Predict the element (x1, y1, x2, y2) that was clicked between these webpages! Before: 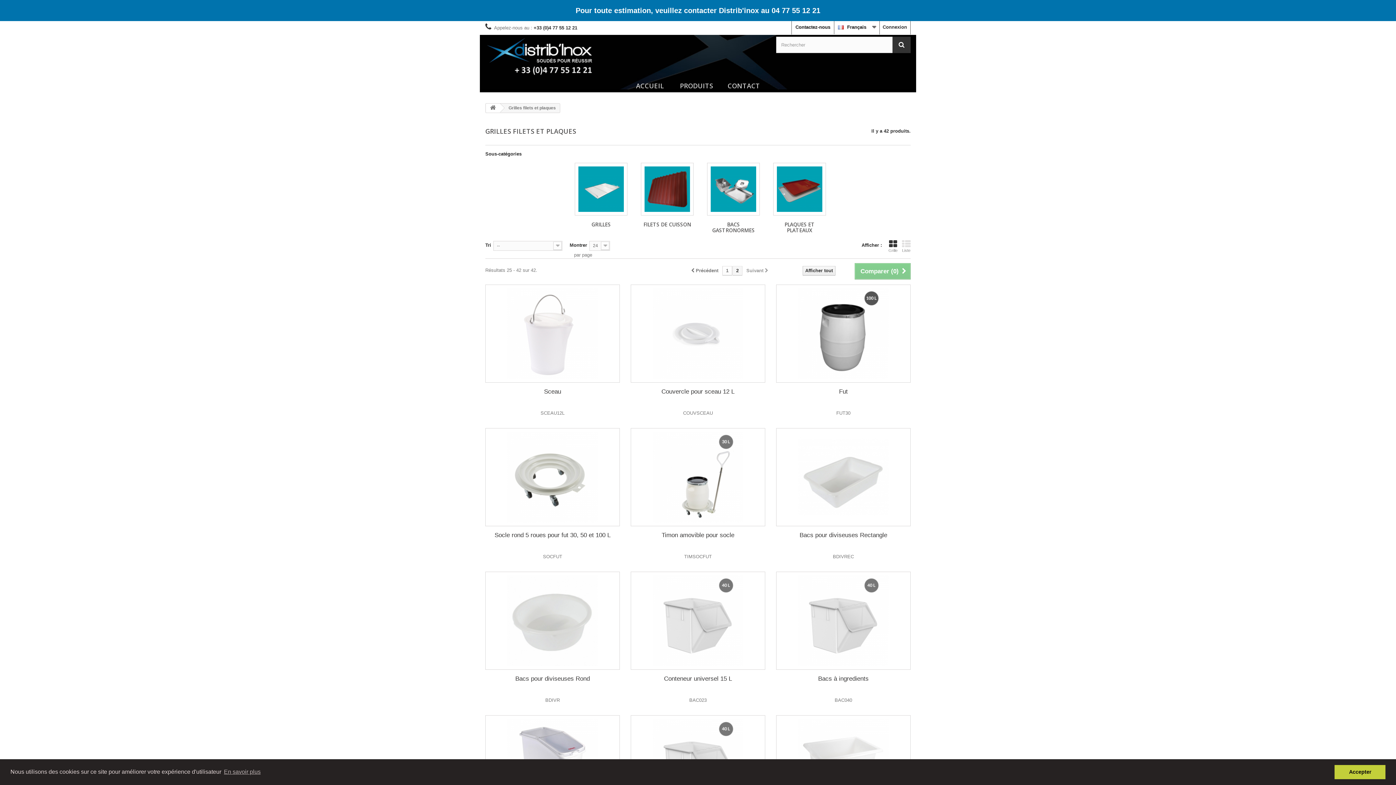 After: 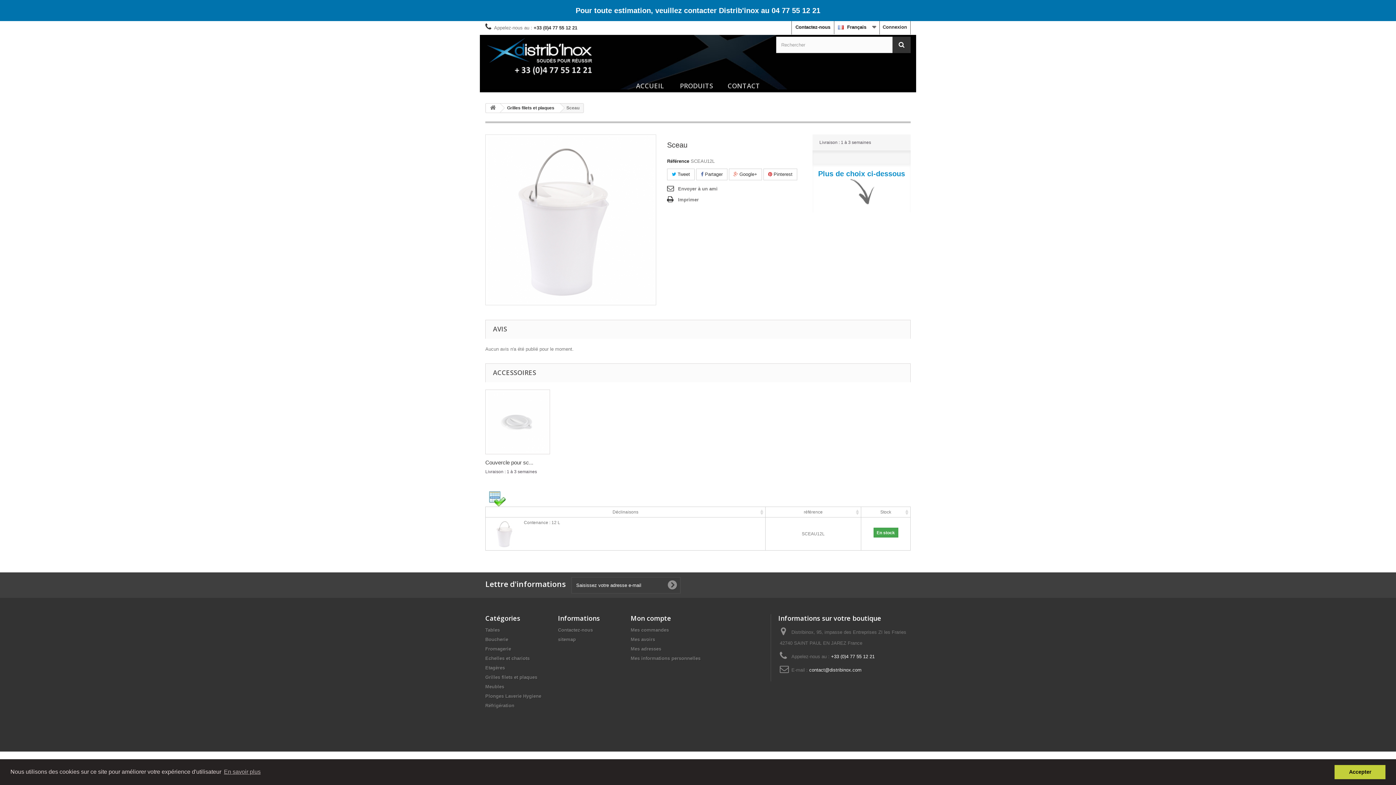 Action: bbox: (490, 387, 614, 396) label: Sceau